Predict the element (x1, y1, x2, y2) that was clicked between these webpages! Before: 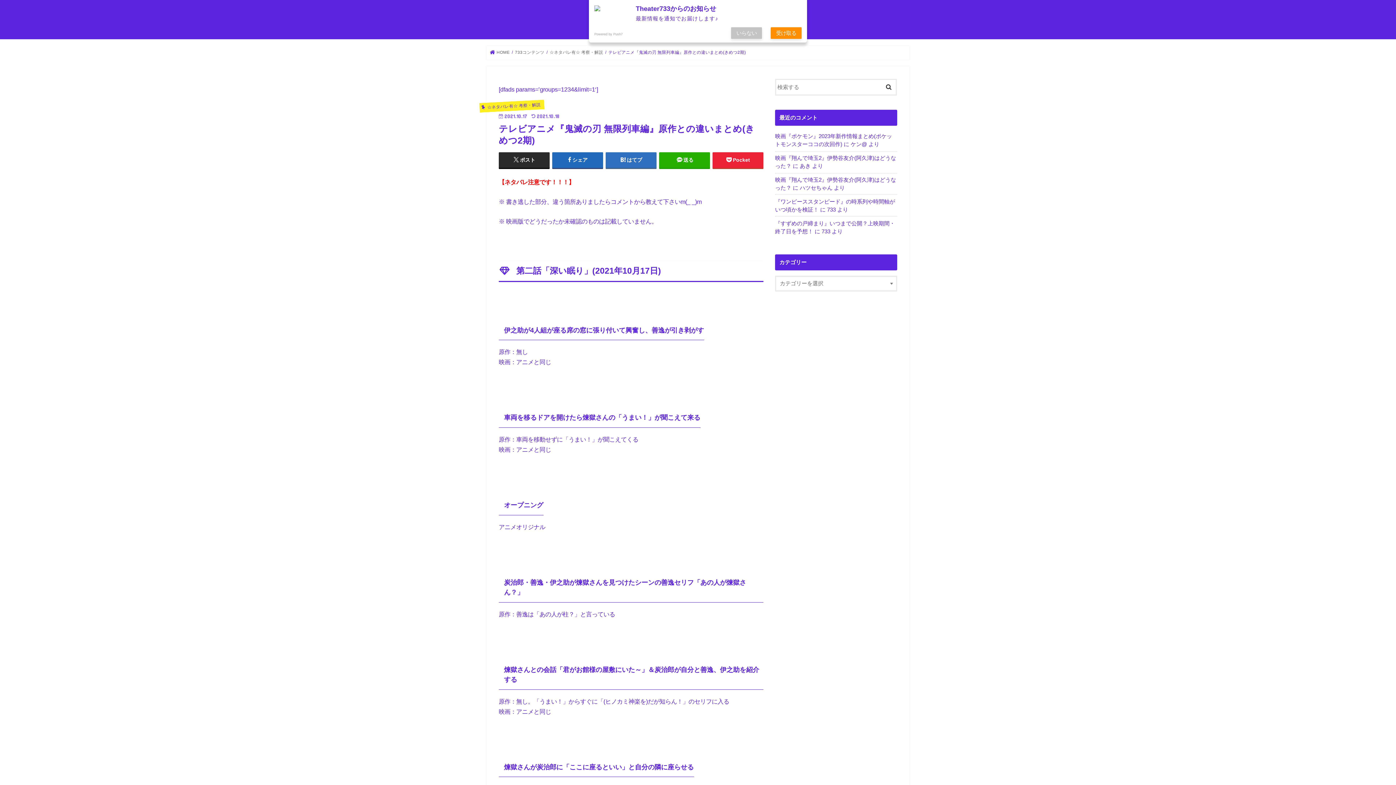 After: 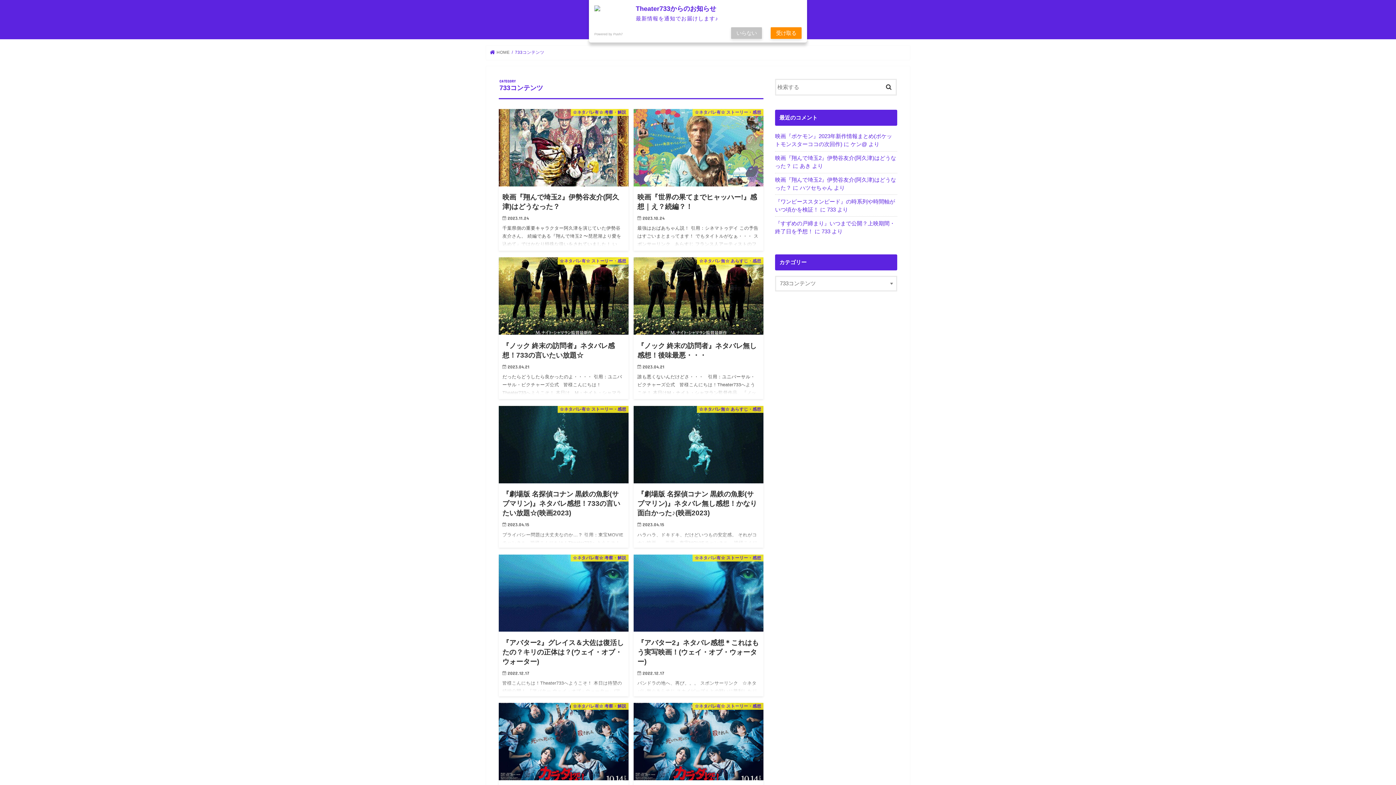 Action: label: 733コンテンツ bbox: (515, 50, 544, 54)